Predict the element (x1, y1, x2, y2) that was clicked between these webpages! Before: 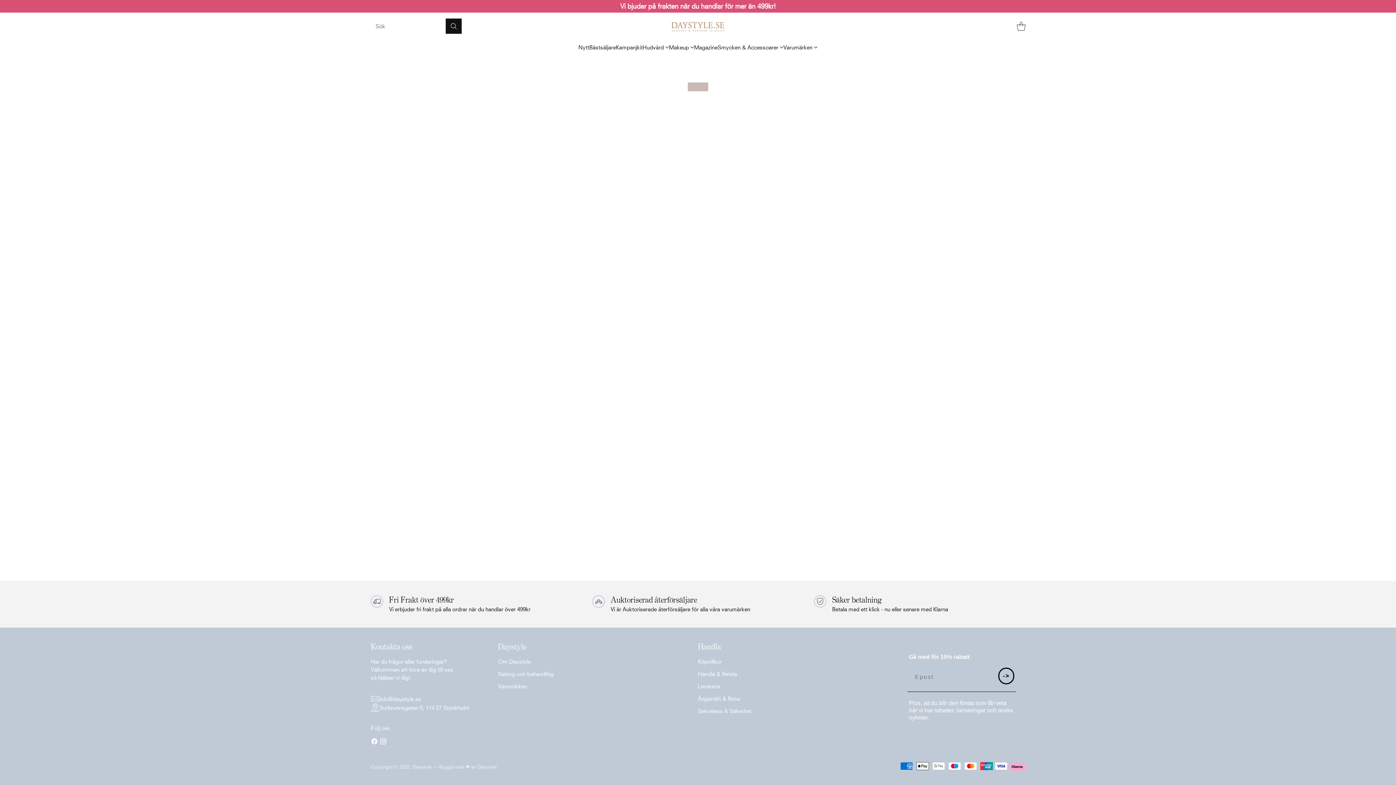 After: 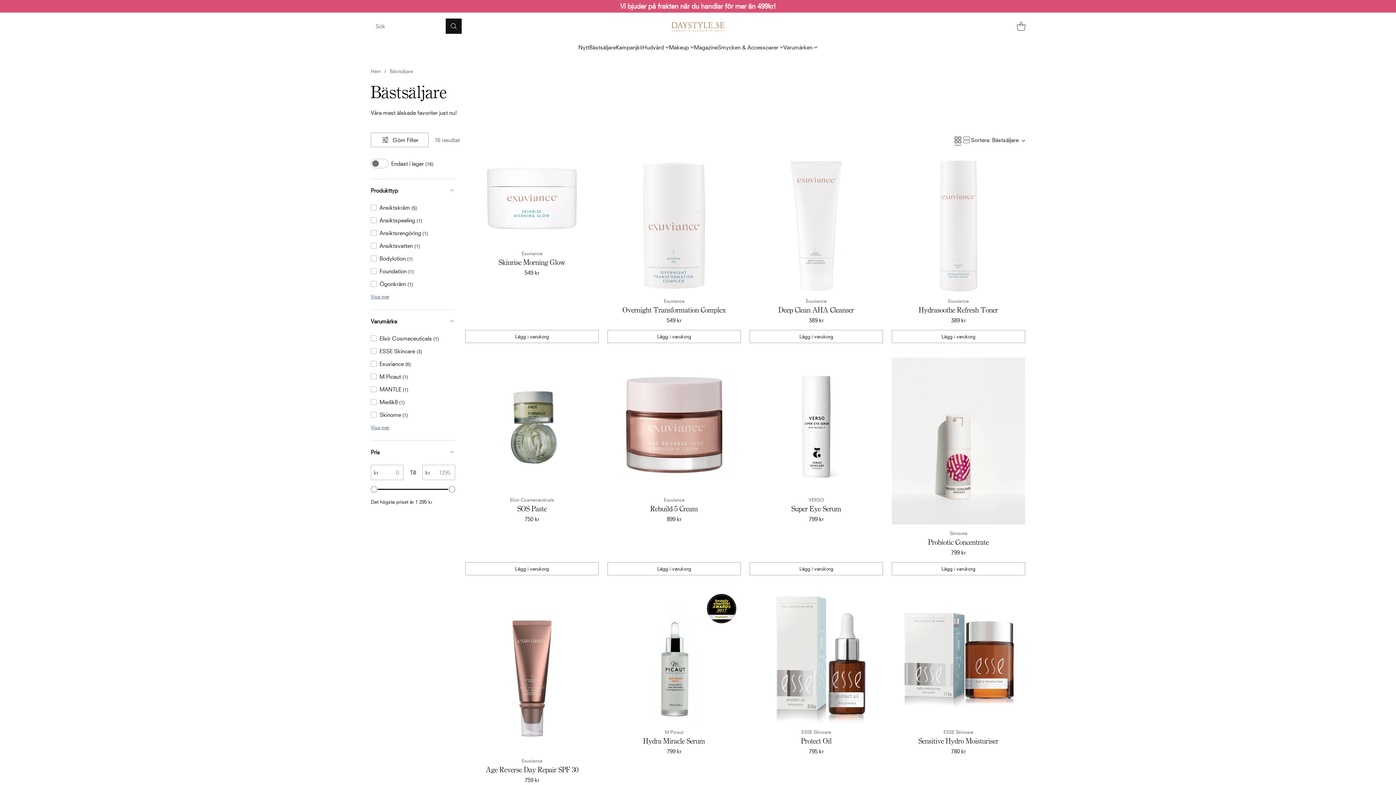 Action: label: Bästsäljare bbox: (589, 43, 616, 51)